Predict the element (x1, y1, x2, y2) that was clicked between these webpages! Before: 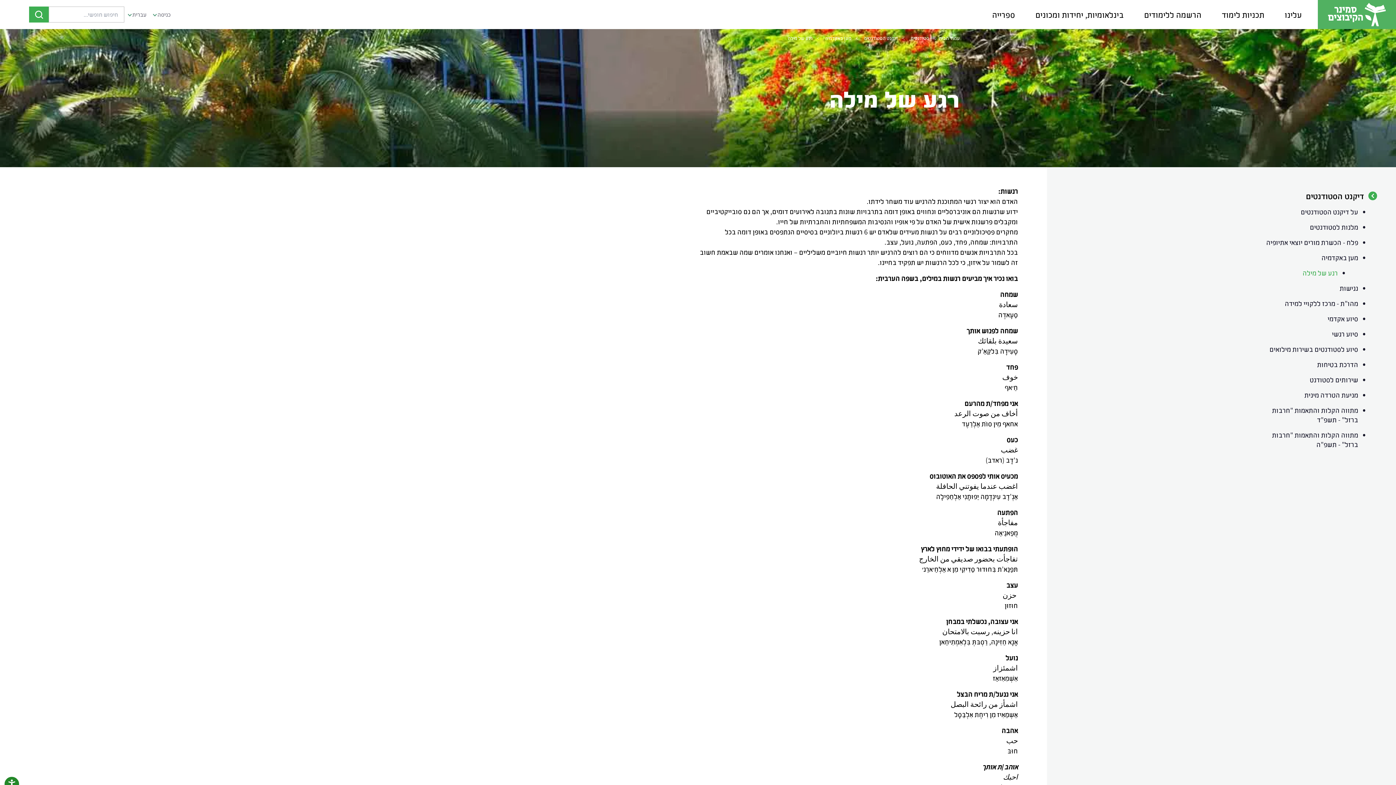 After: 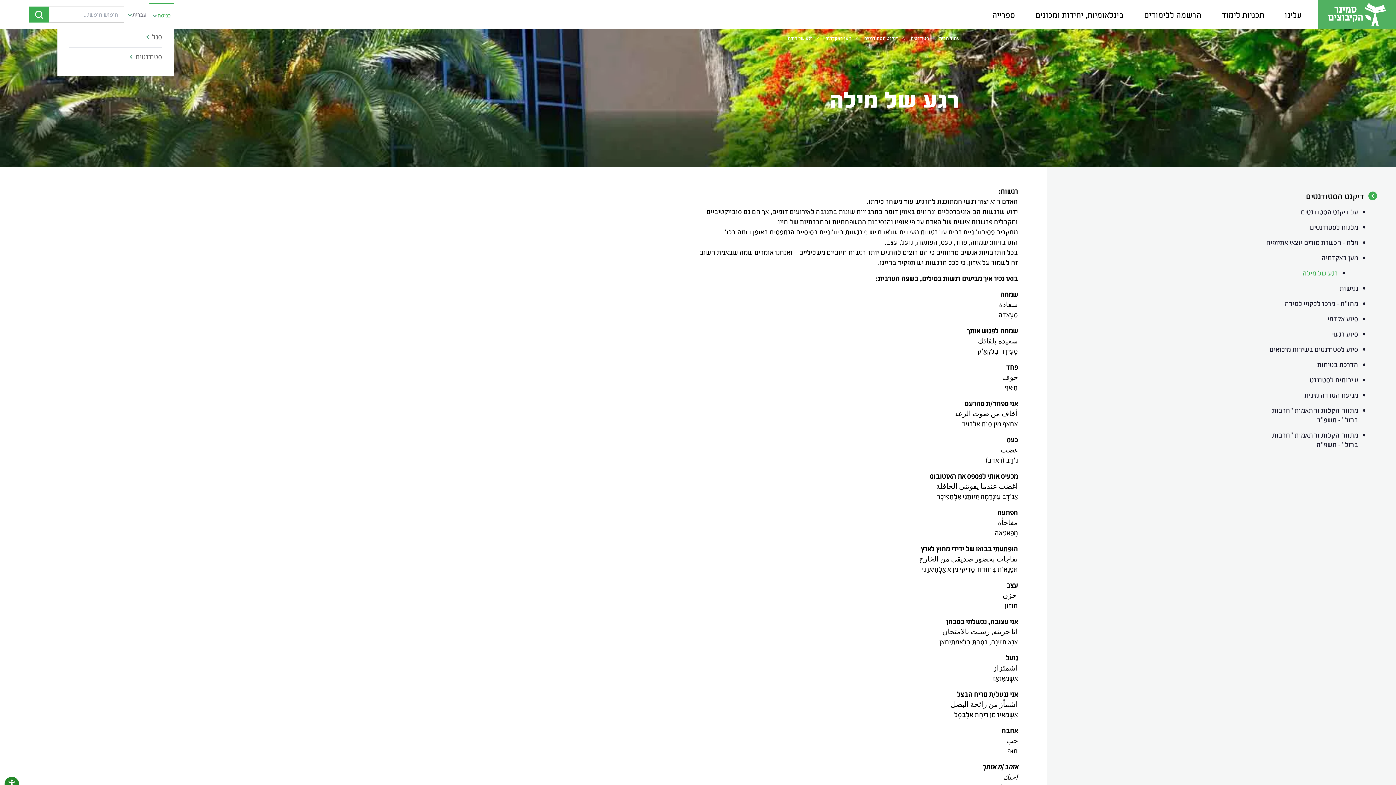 Action: bbox: (149, 2, 173, 26) label: כניסה